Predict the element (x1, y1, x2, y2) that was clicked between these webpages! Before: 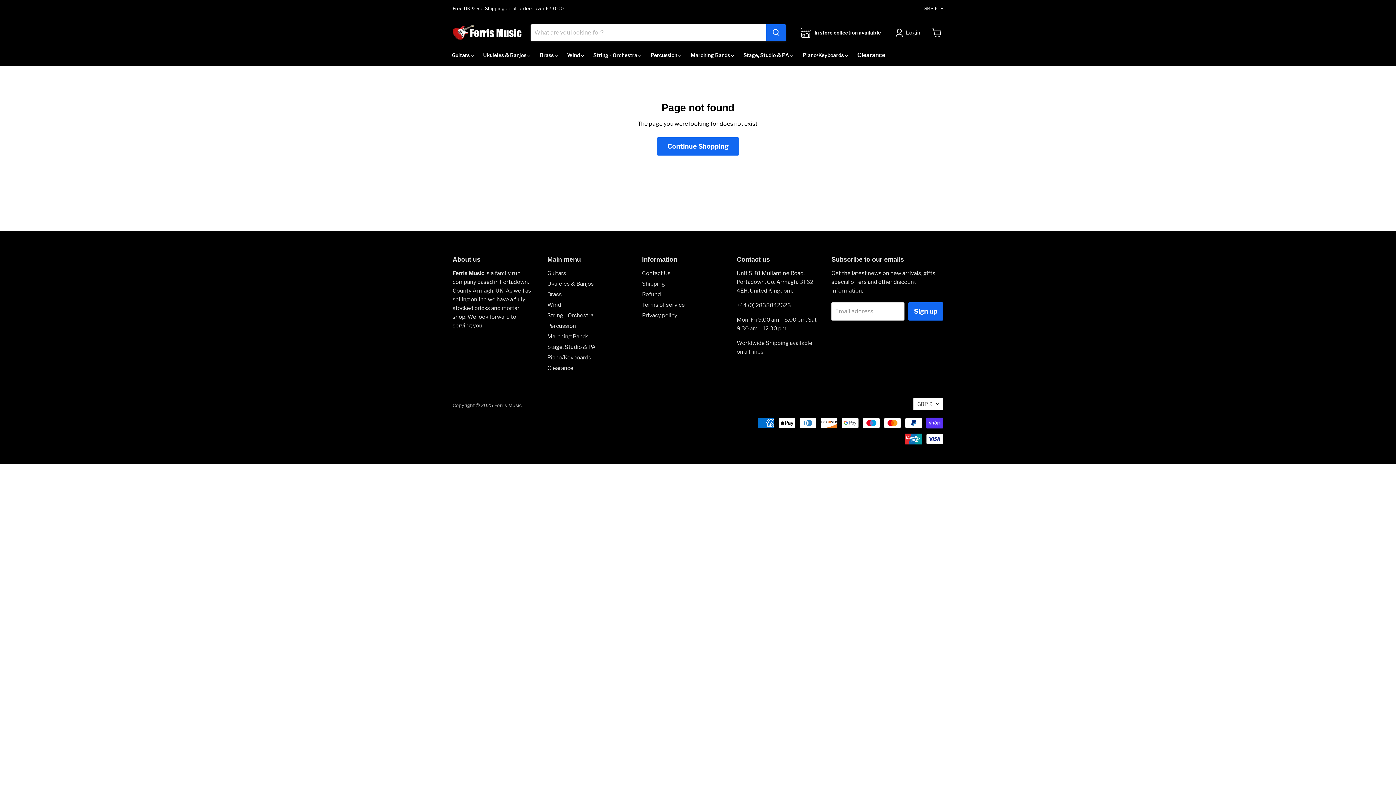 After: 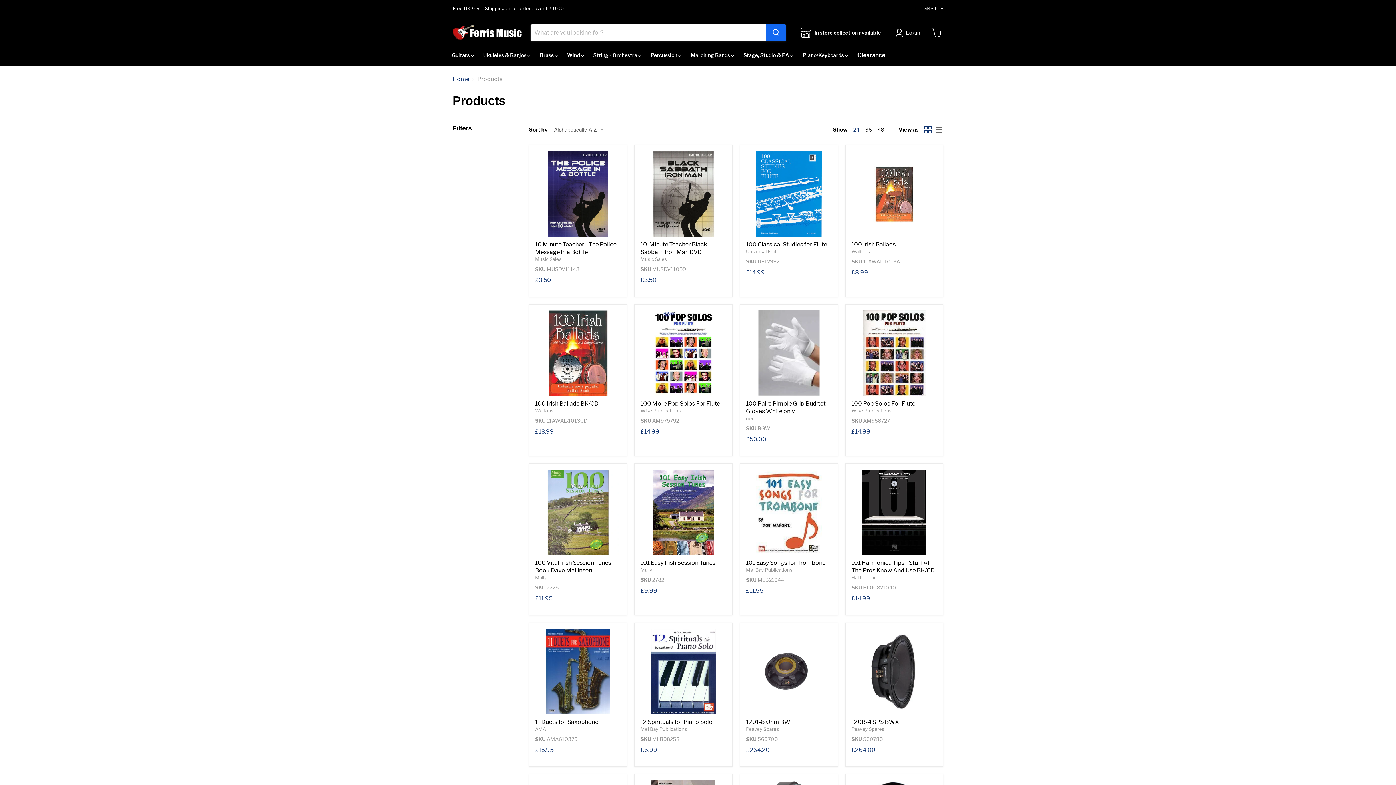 Action: bbox: (657, 137, 739, 155) label: Continue Shopping